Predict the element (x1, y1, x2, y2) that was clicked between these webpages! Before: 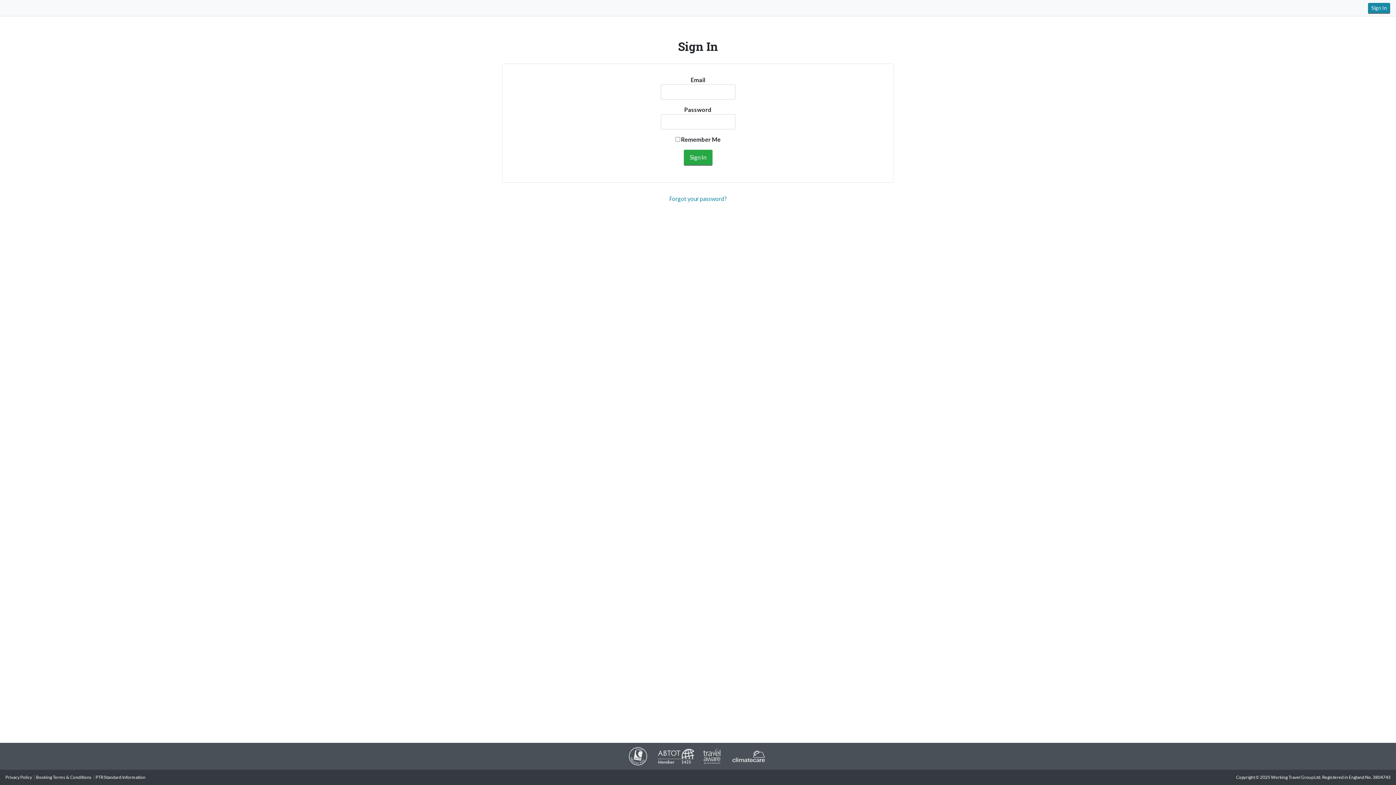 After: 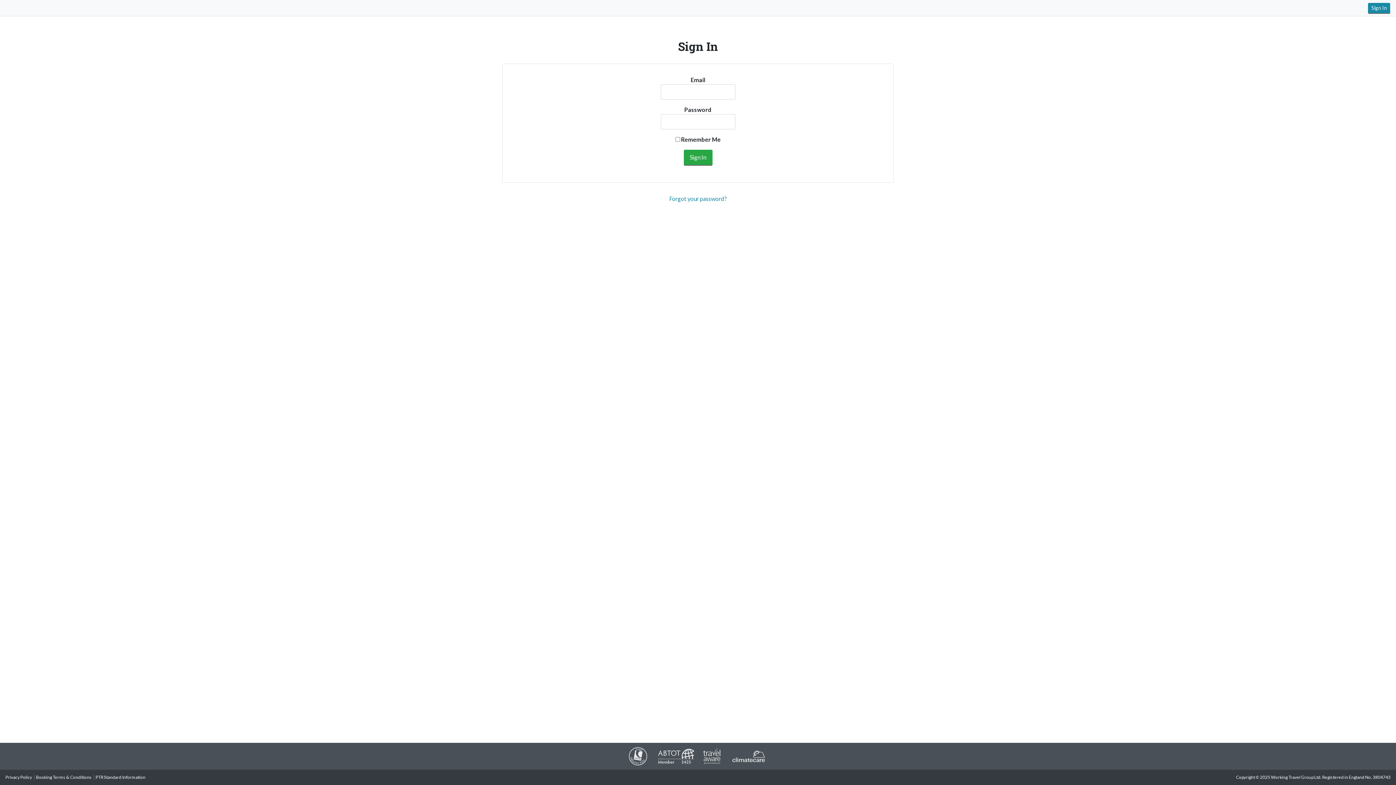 Action: bbox: (95, 774, 145, 780) label: PTR Standard Information